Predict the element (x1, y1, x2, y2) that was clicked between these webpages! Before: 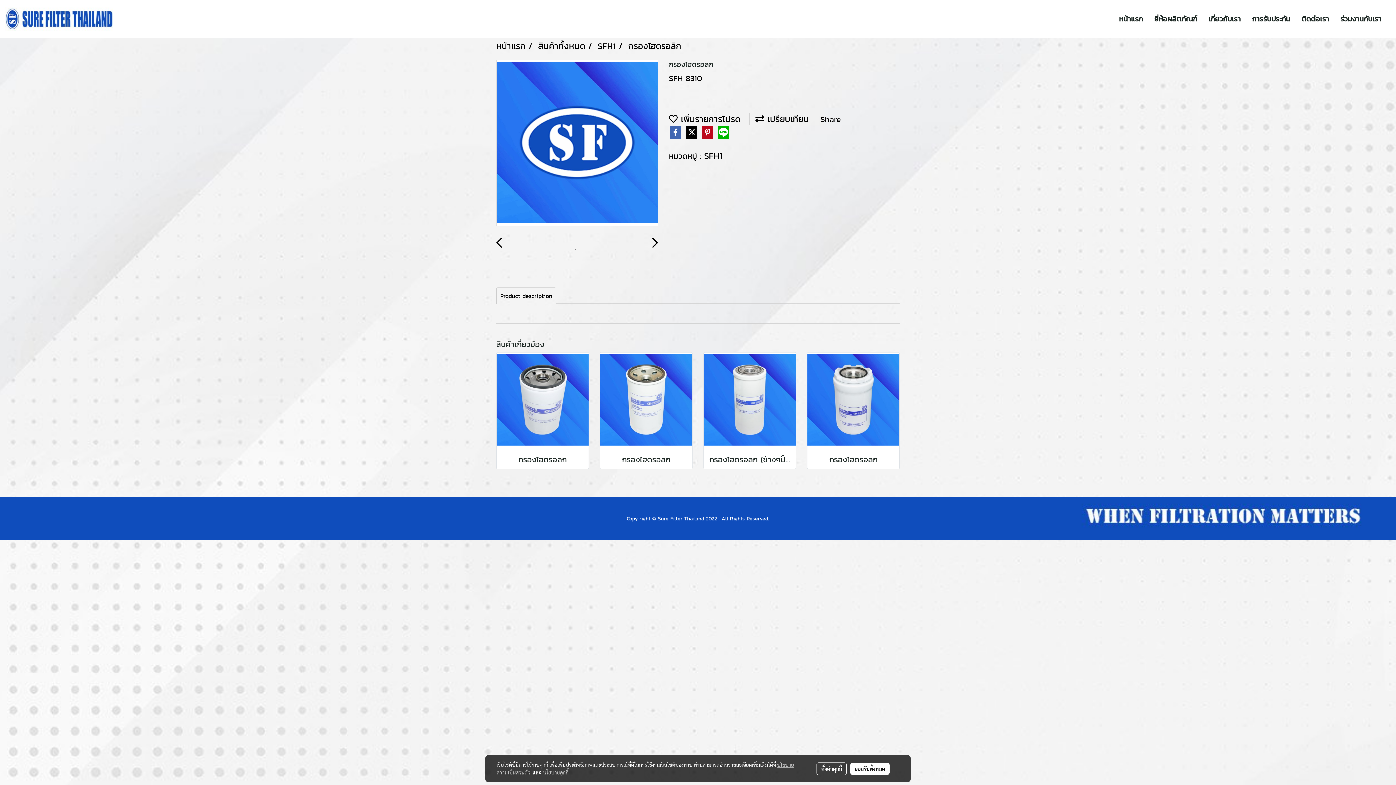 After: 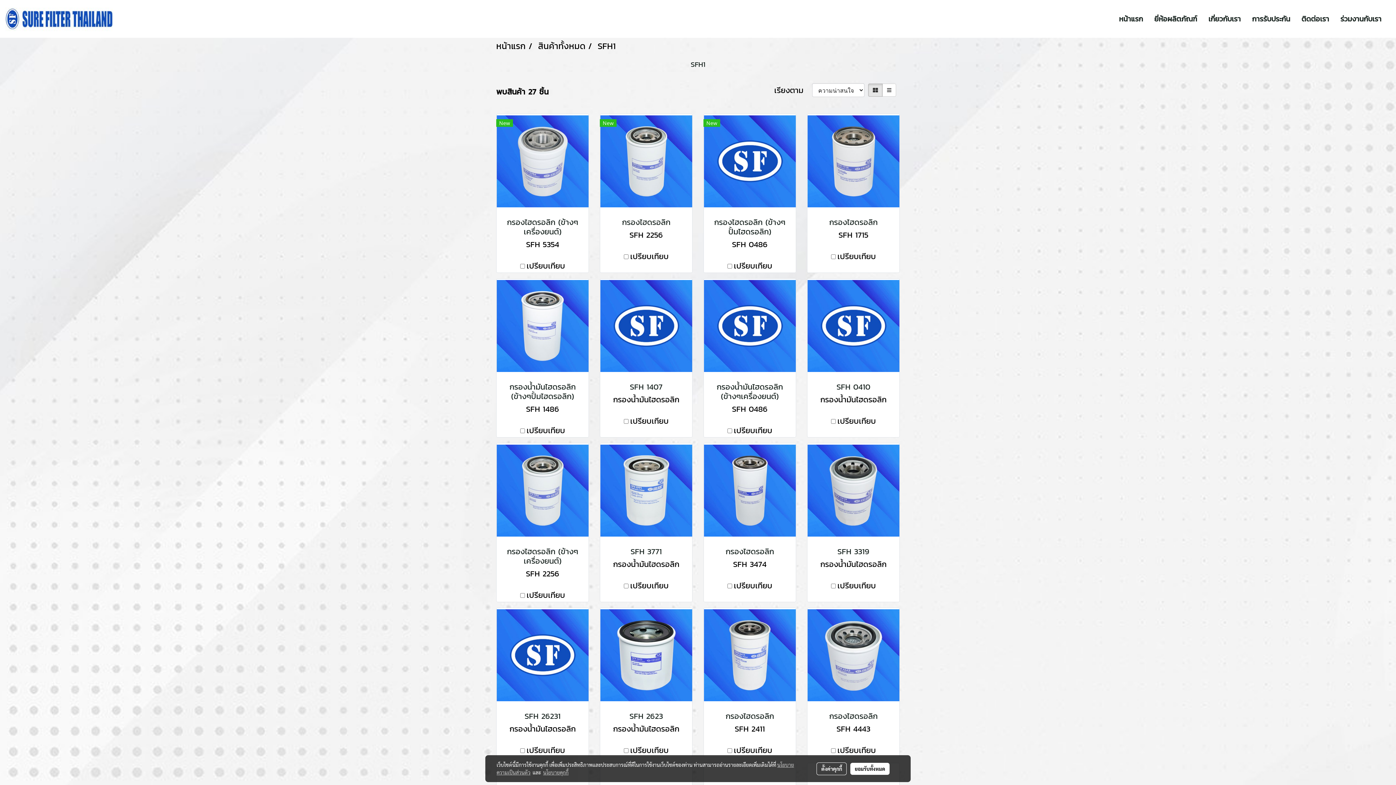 Action: bbox: (704, 149, 722, 162) label: SFH1